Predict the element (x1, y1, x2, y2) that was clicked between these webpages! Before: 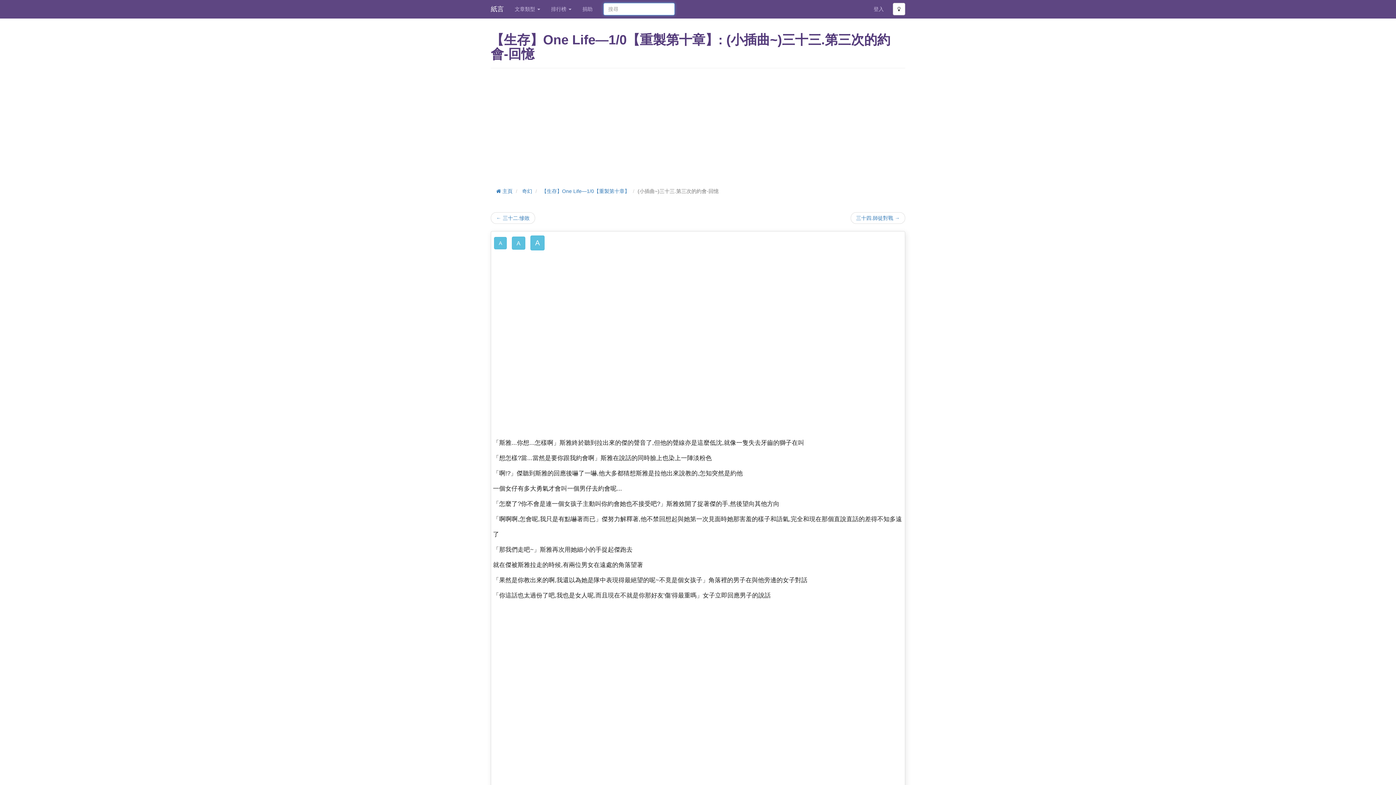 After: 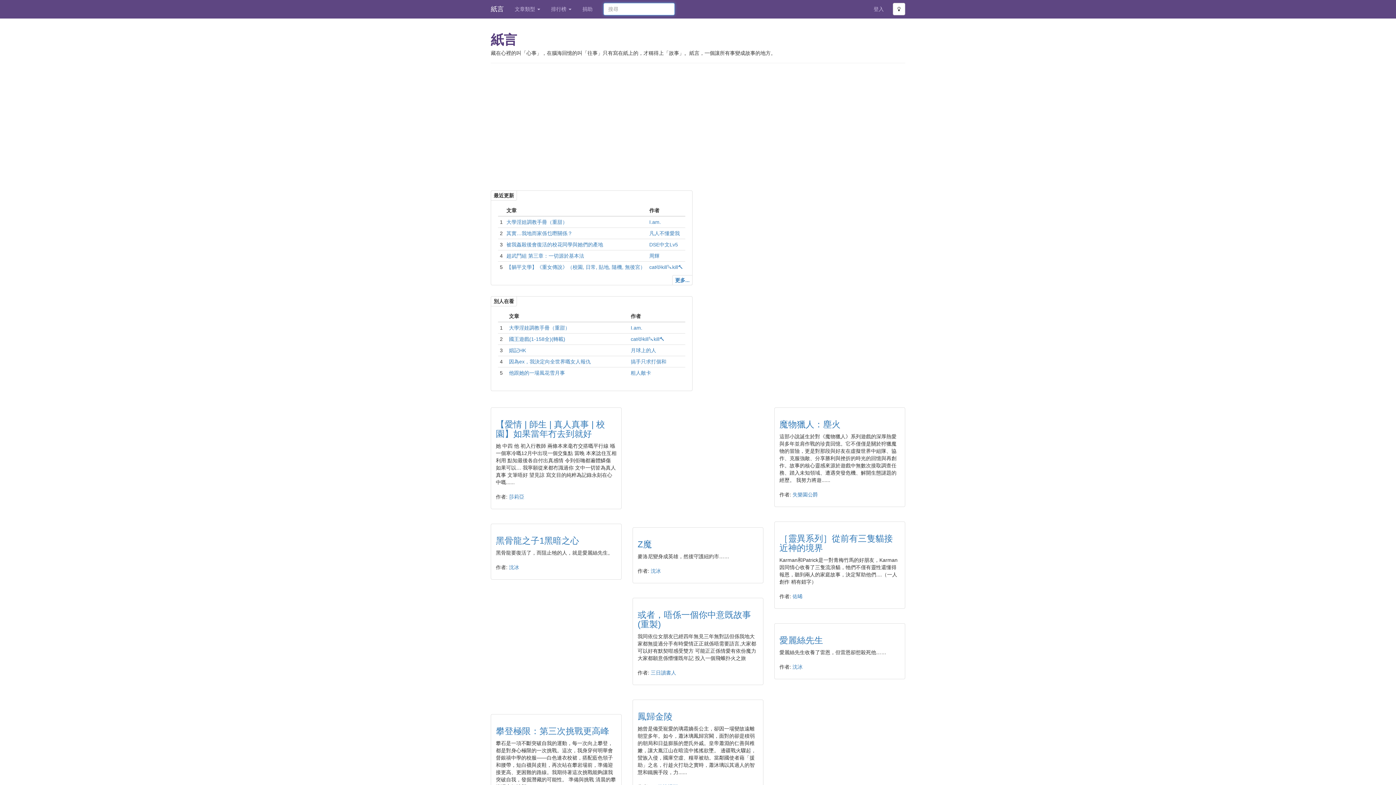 Action: label: 紙言 bbox: (485, 0, 509, 18)